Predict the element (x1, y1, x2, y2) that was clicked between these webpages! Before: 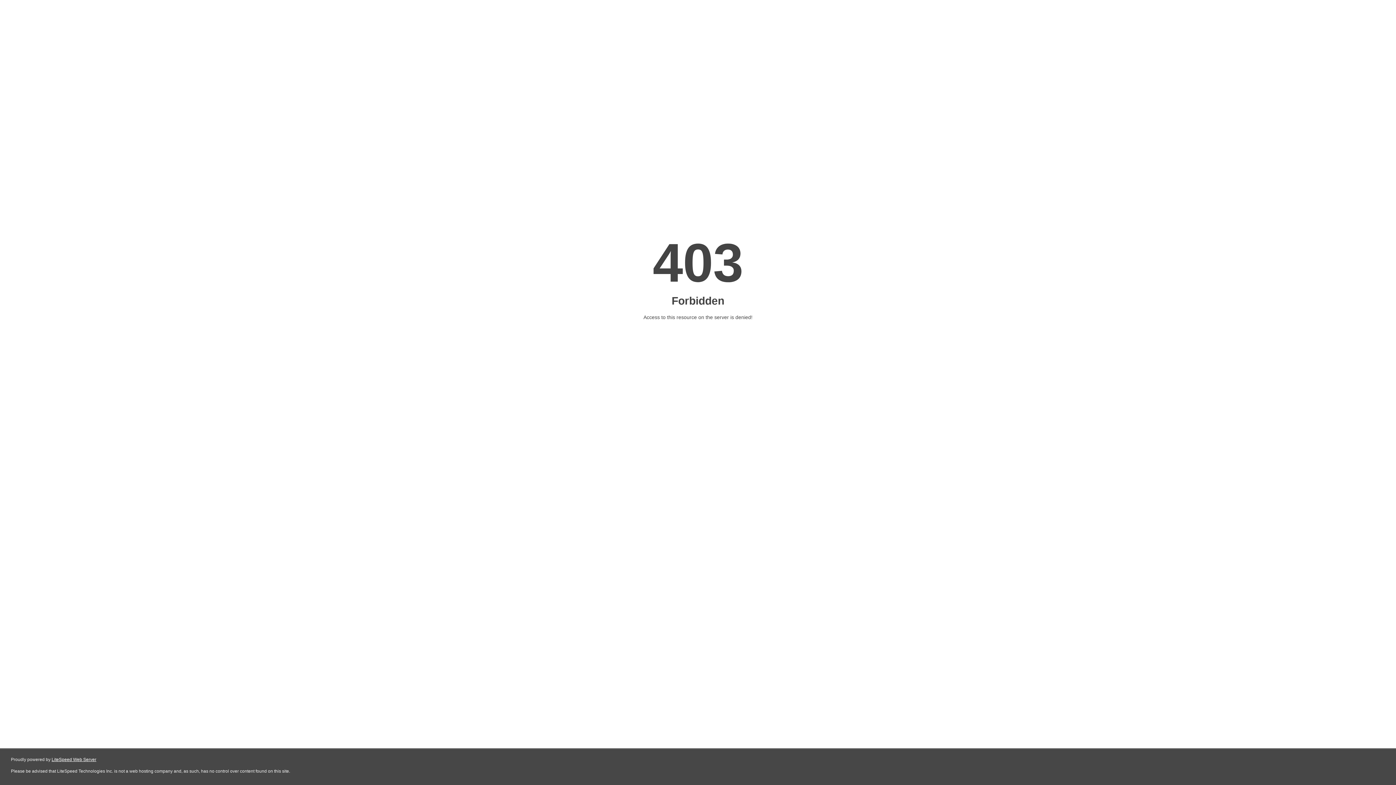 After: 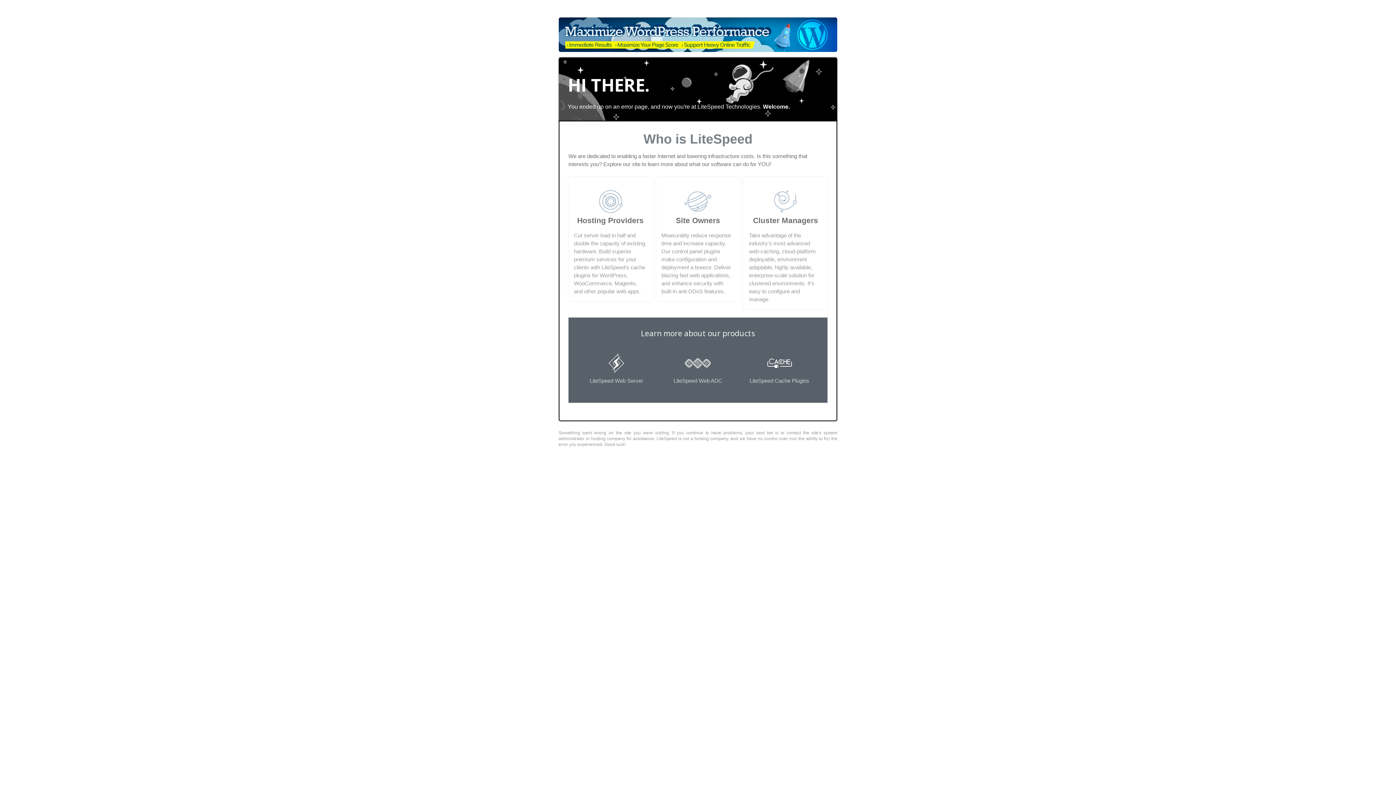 Action: label: LiteSpeed Web Server bbox: (51, 757, 96, 762)